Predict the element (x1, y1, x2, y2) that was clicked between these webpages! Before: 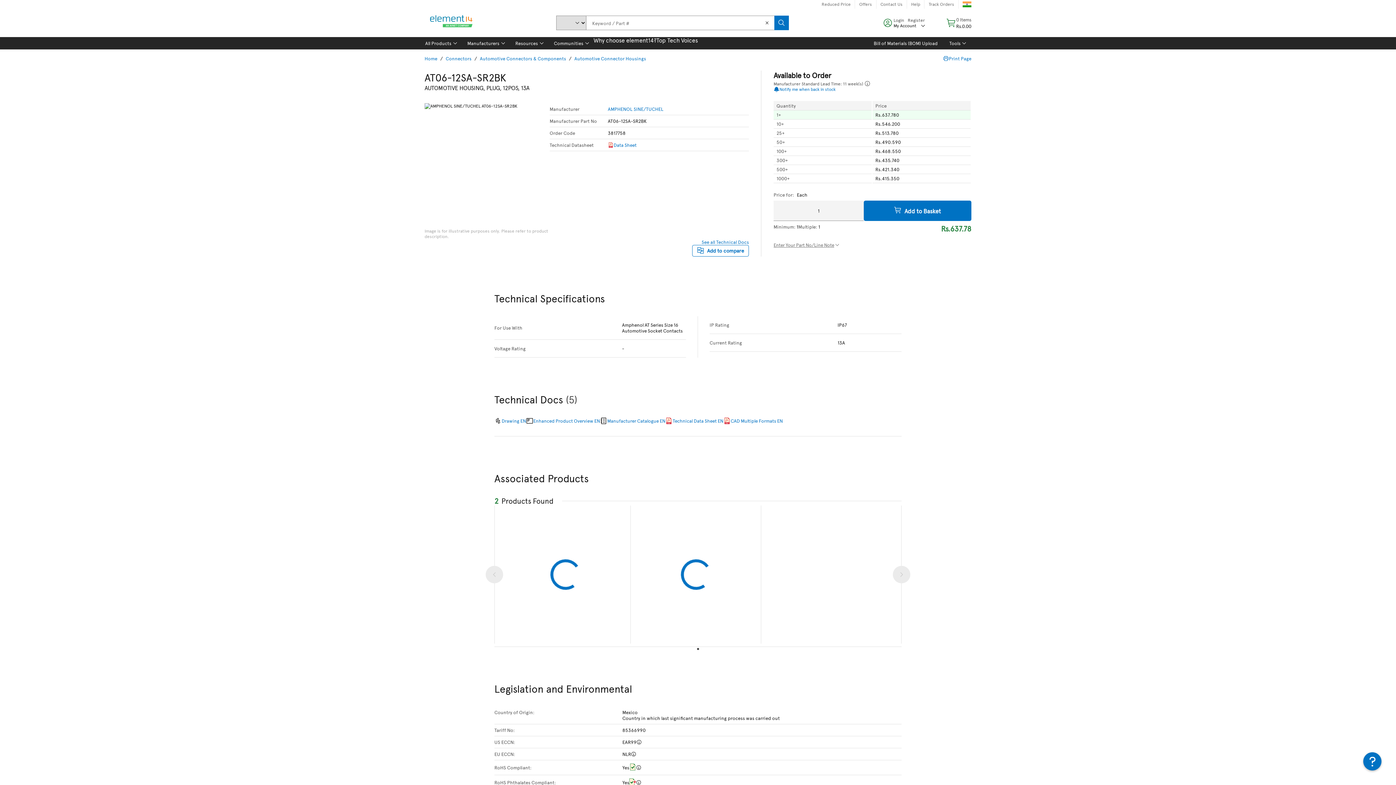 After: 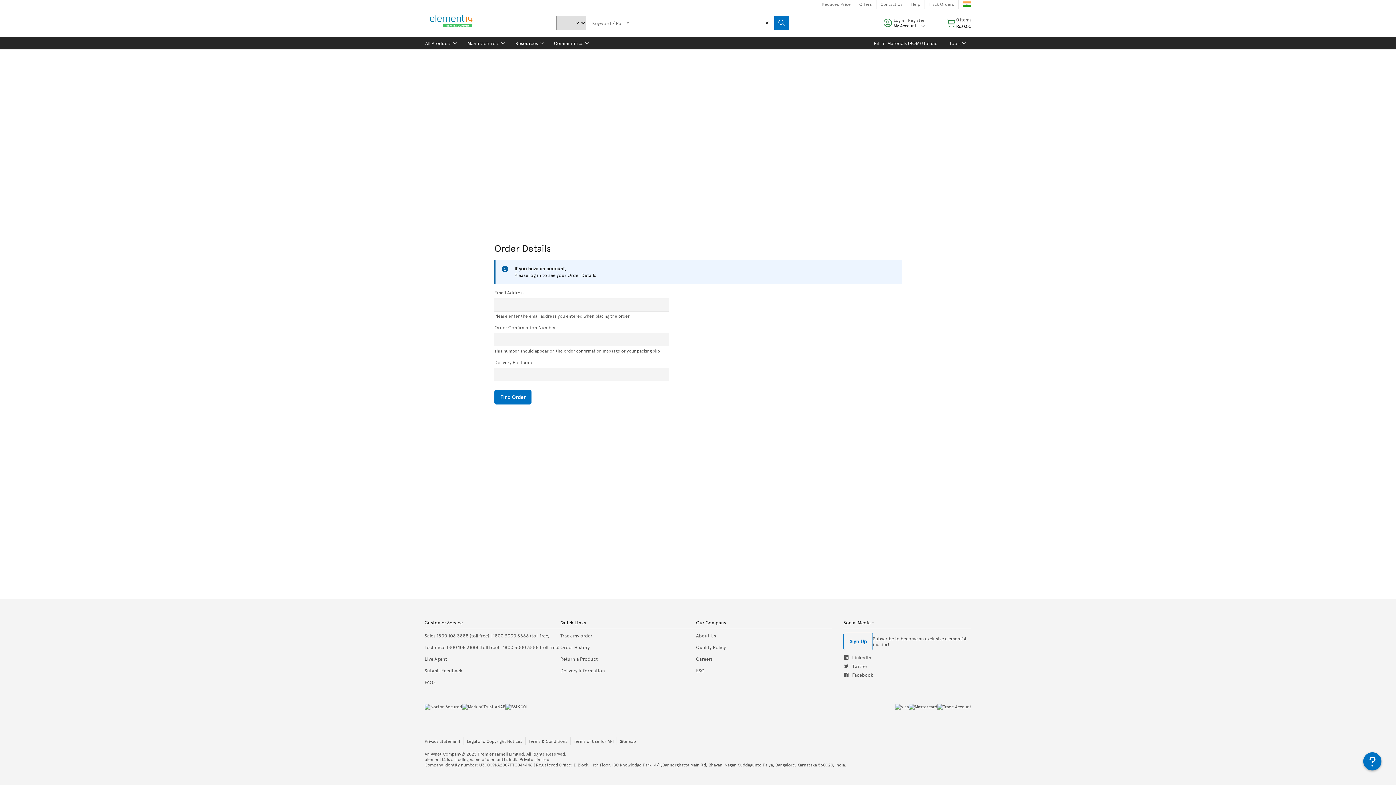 Action: label: Track Orders bbox: (924, 0, 958, 8)